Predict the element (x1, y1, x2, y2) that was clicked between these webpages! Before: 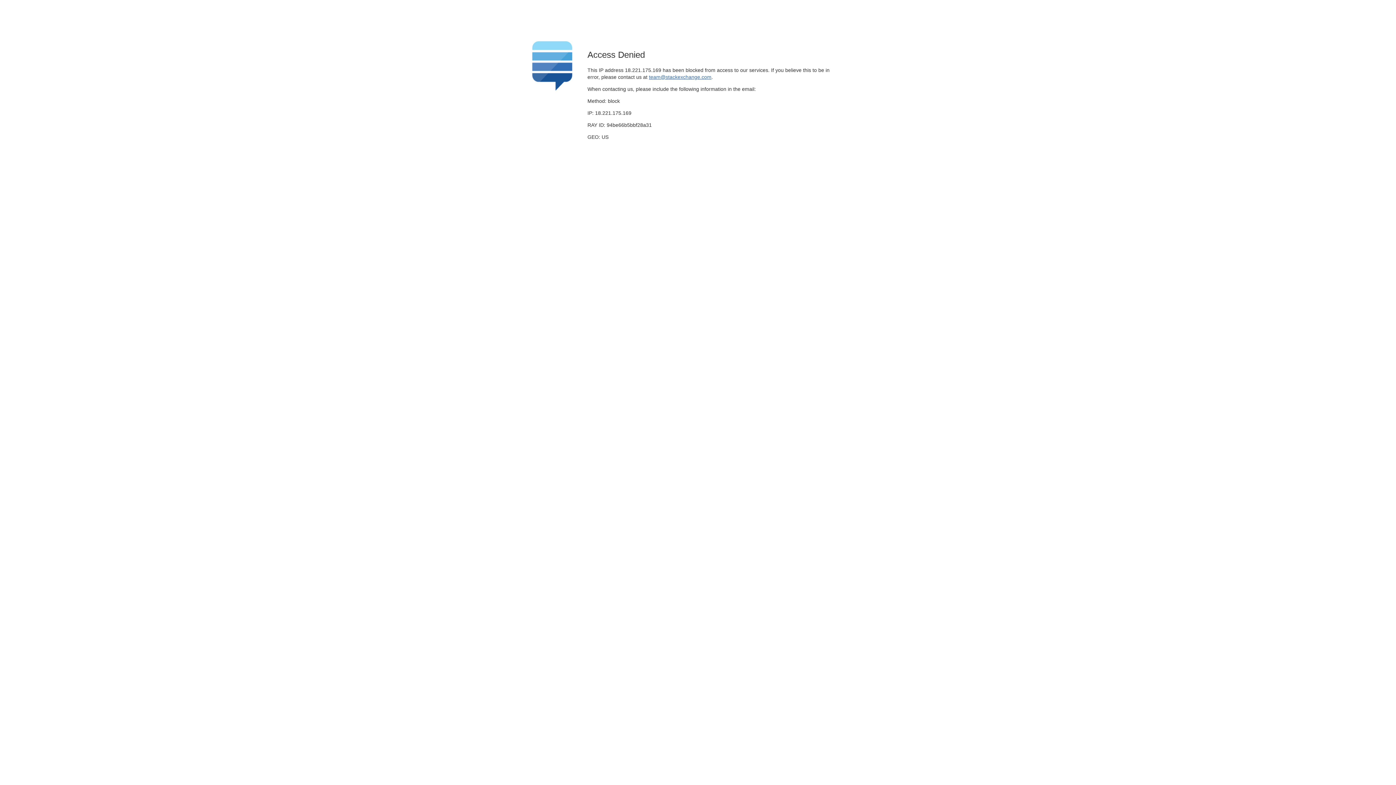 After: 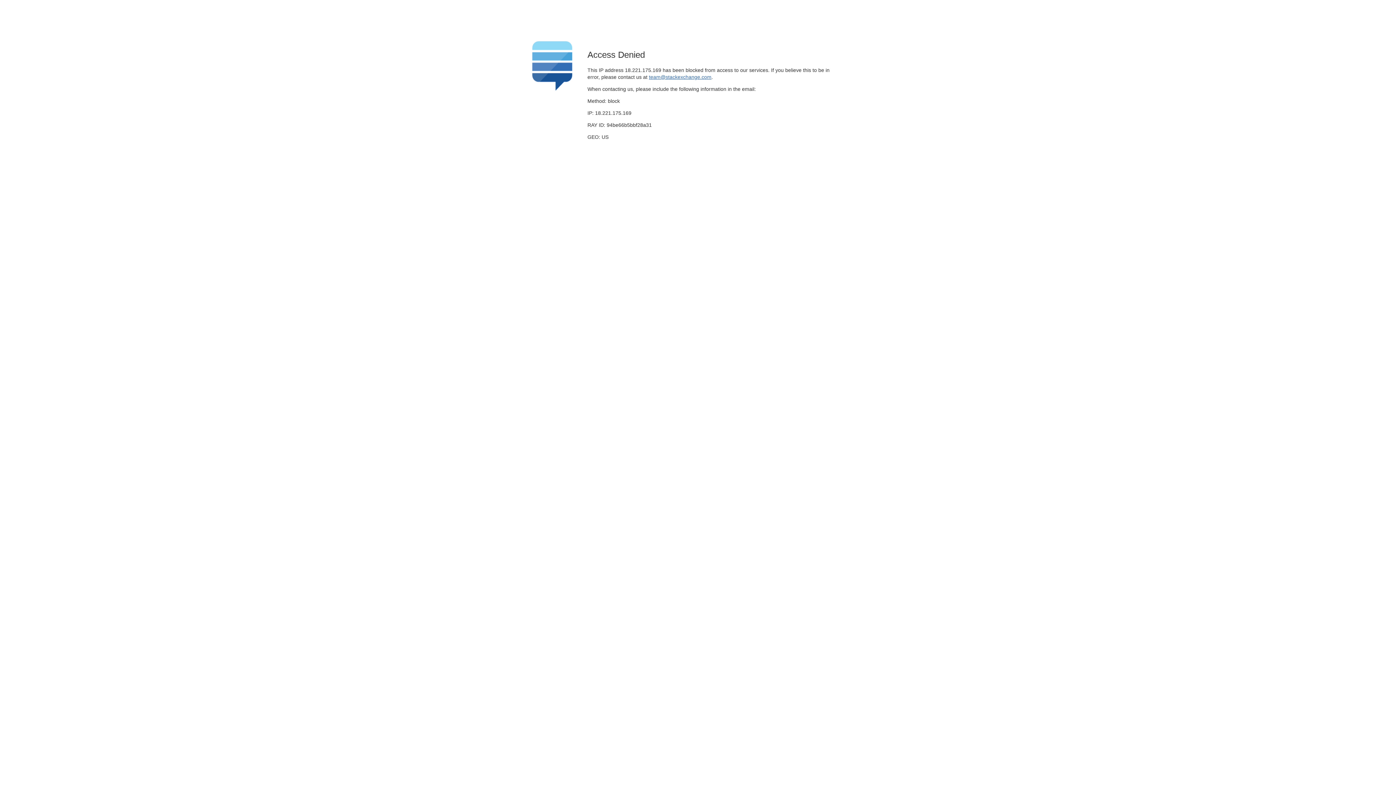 Action: label: team@stackexchange.com bbox: (649, 74, 711, 79)